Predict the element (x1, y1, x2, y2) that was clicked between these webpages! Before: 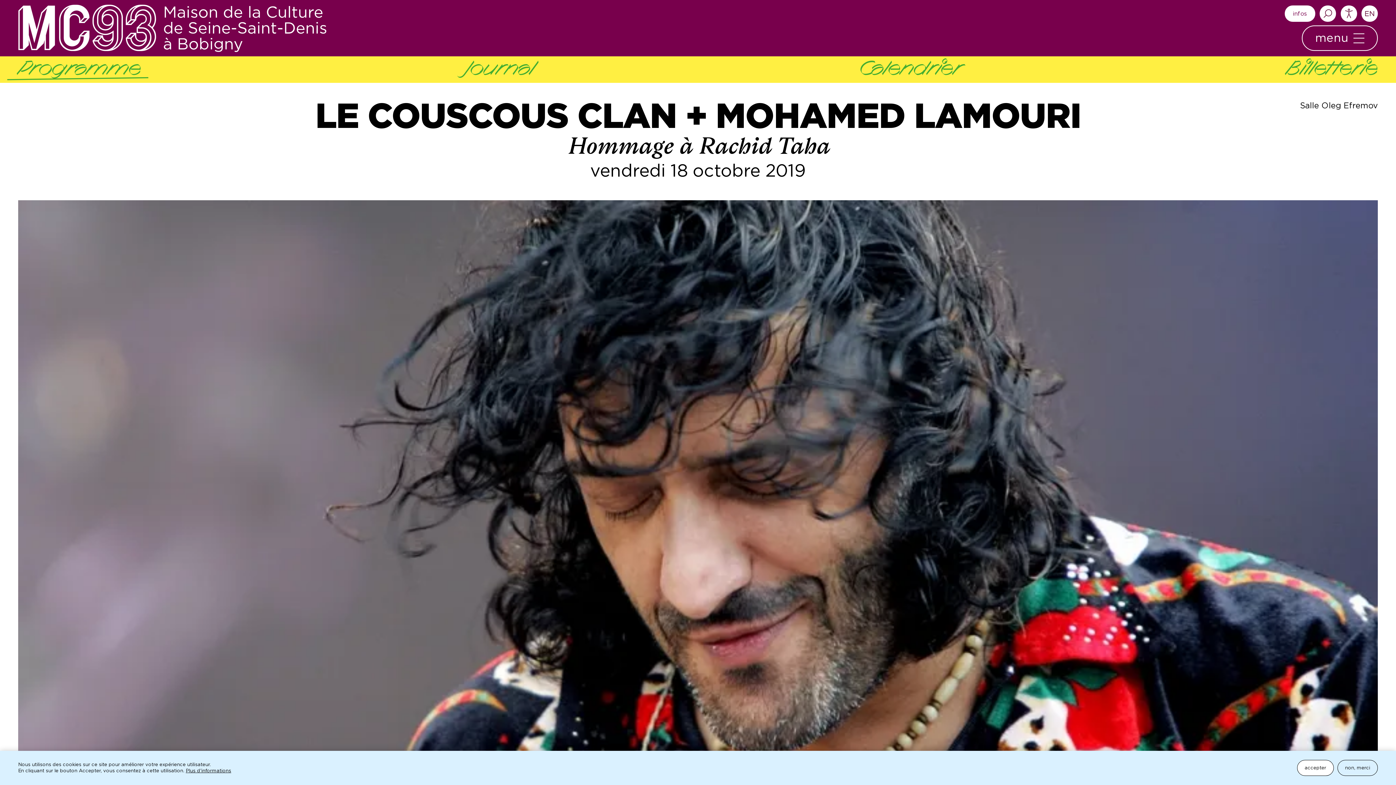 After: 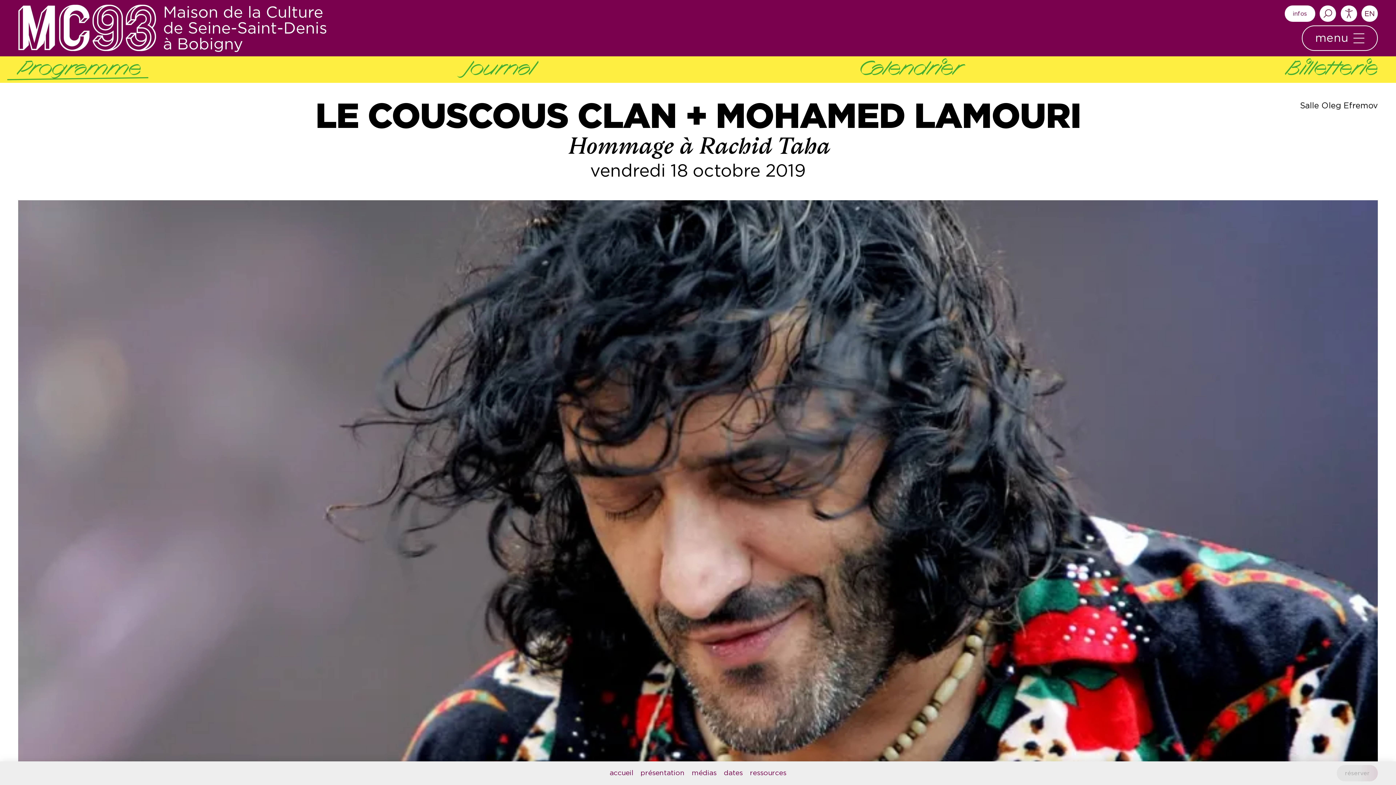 Action: bbox: (1337, 760, 1378, 776) label: non, merci